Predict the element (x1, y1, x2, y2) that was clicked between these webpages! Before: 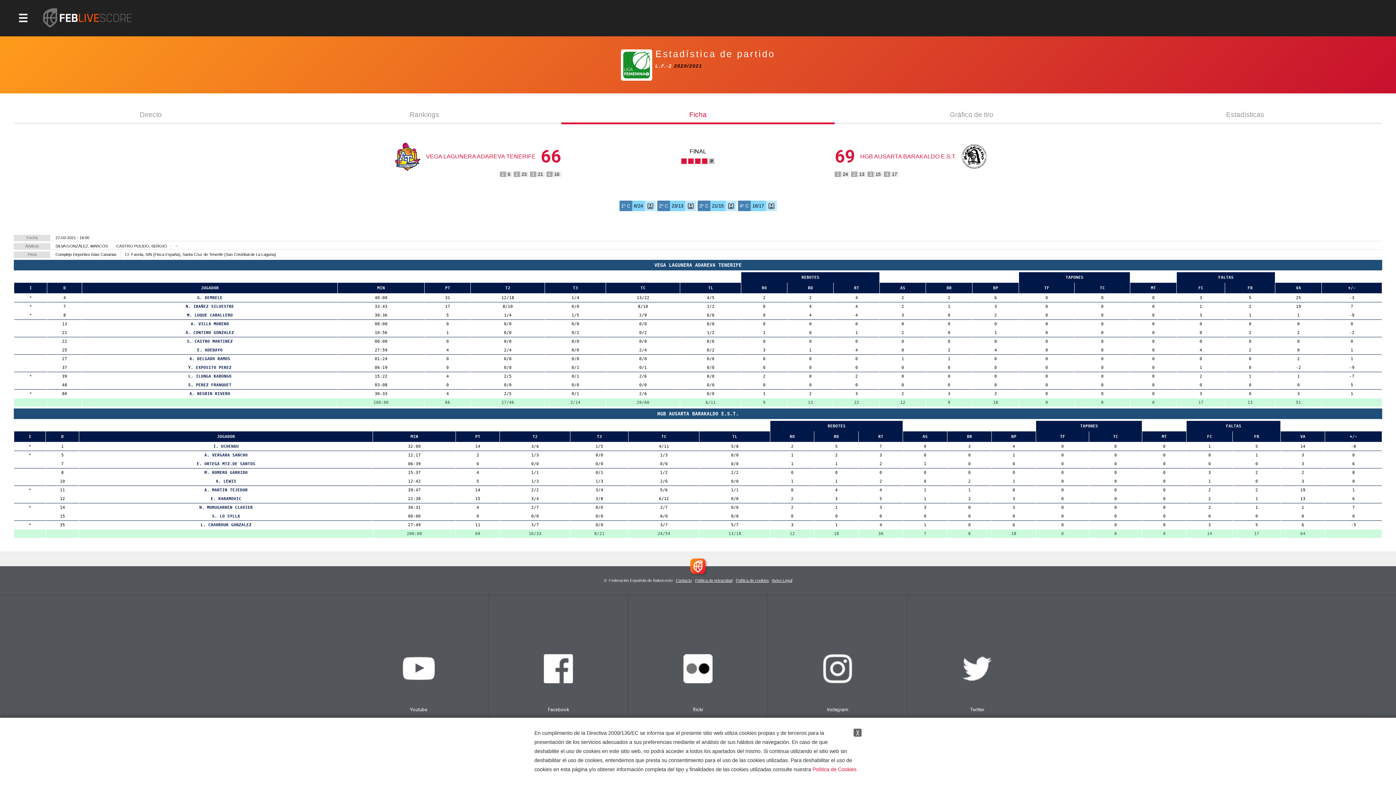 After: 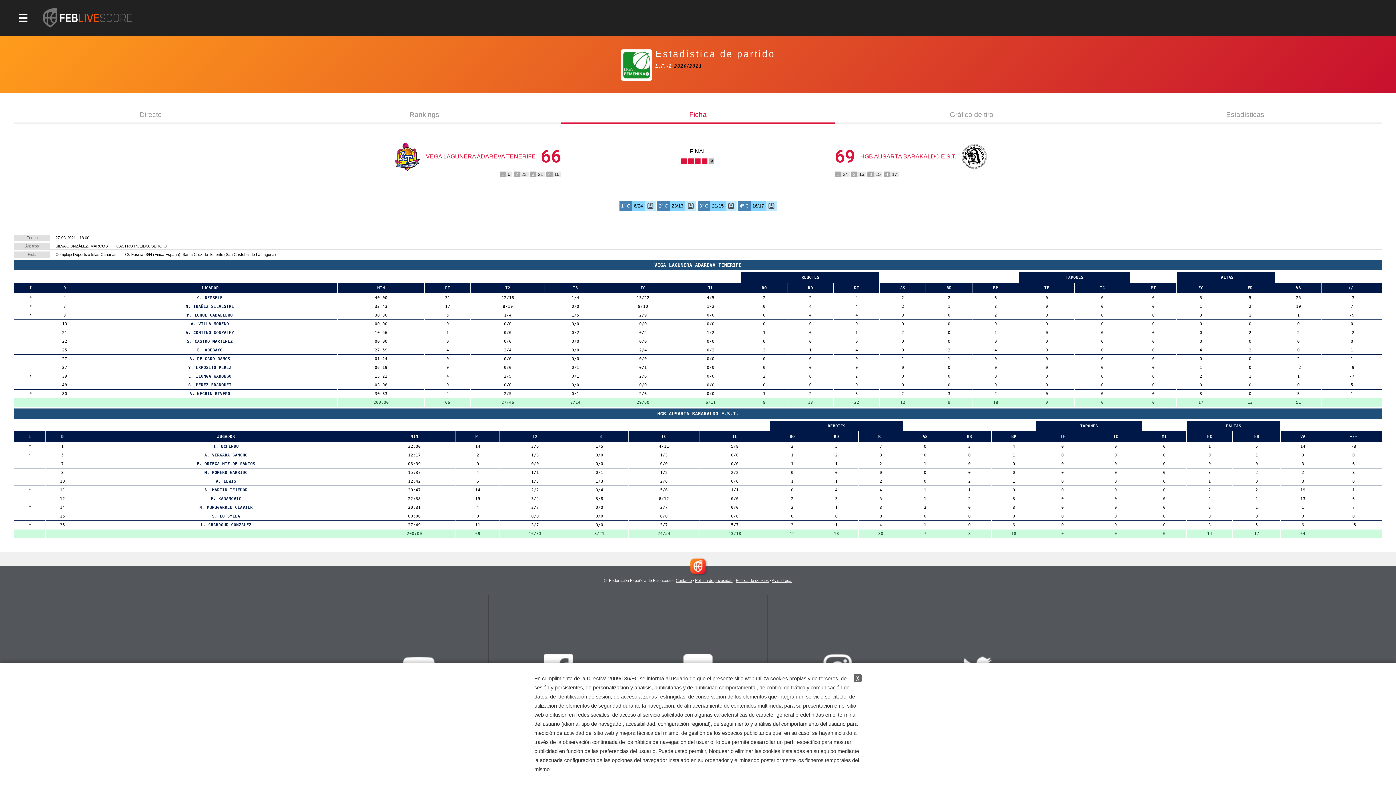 Action: label: Política de Cookies bbox: (812, 766, 856, 772)